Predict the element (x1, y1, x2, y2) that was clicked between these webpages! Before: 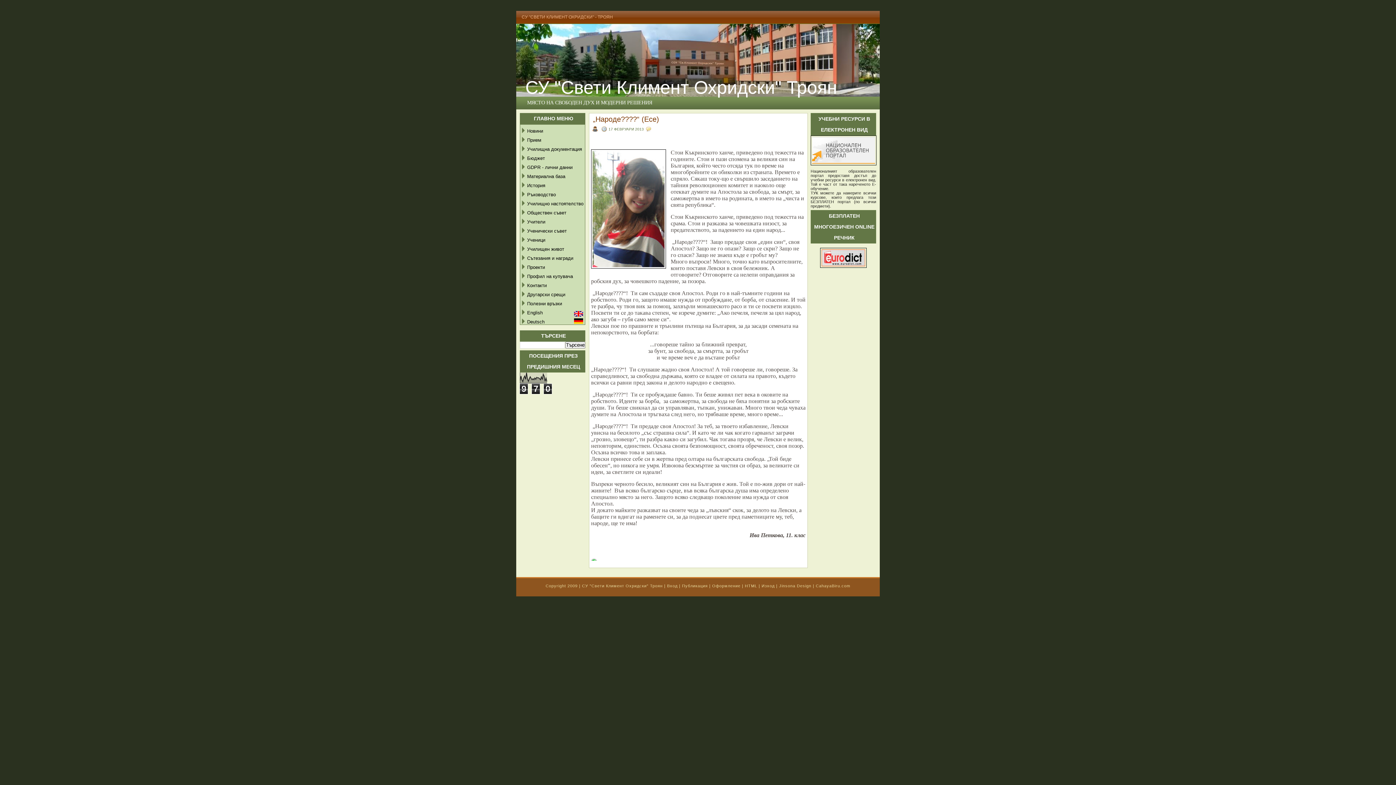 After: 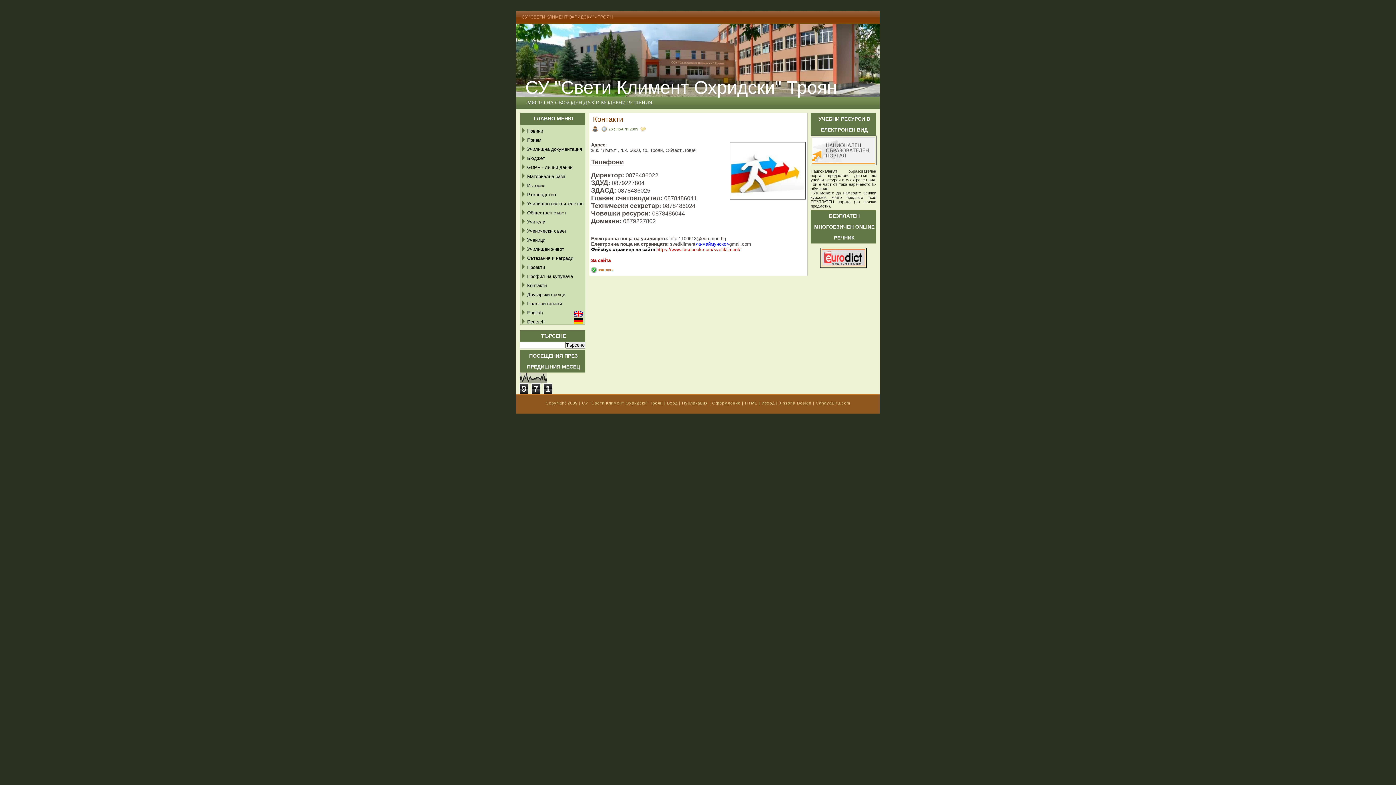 Action: label: Контакти bbox: (527, 282, 546, 288)